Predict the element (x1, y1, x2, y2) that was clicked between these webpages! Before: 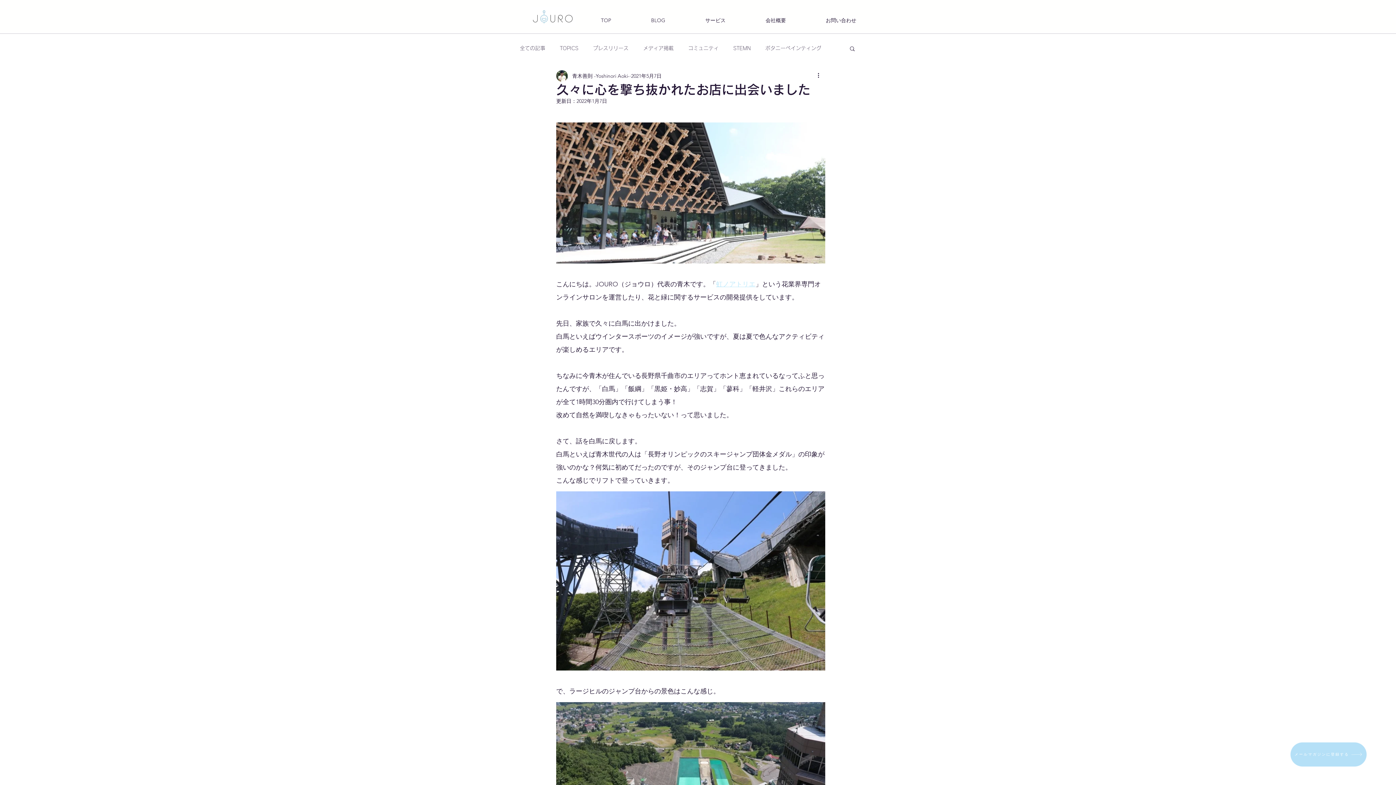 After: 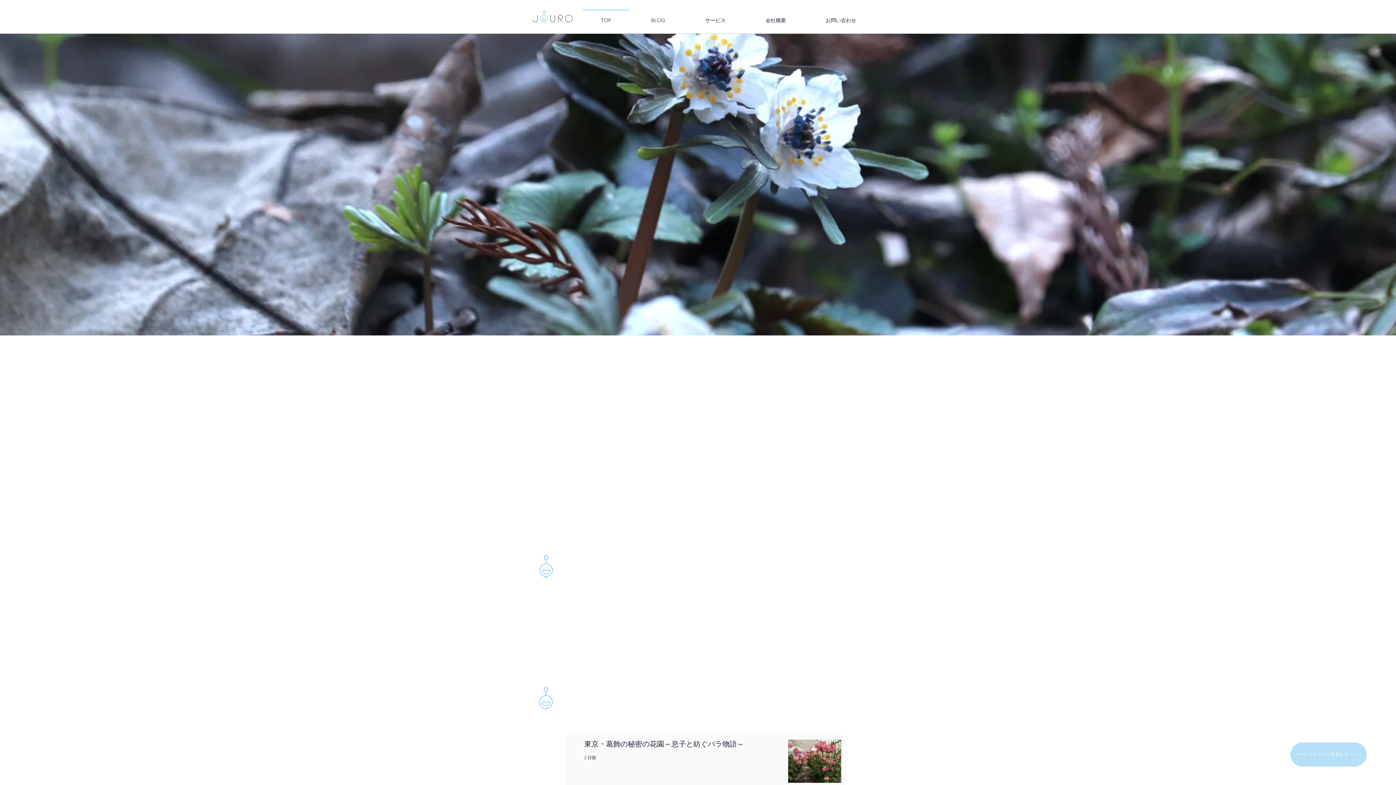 Action: bbox: (581, 9, 631, 24) label: TOP